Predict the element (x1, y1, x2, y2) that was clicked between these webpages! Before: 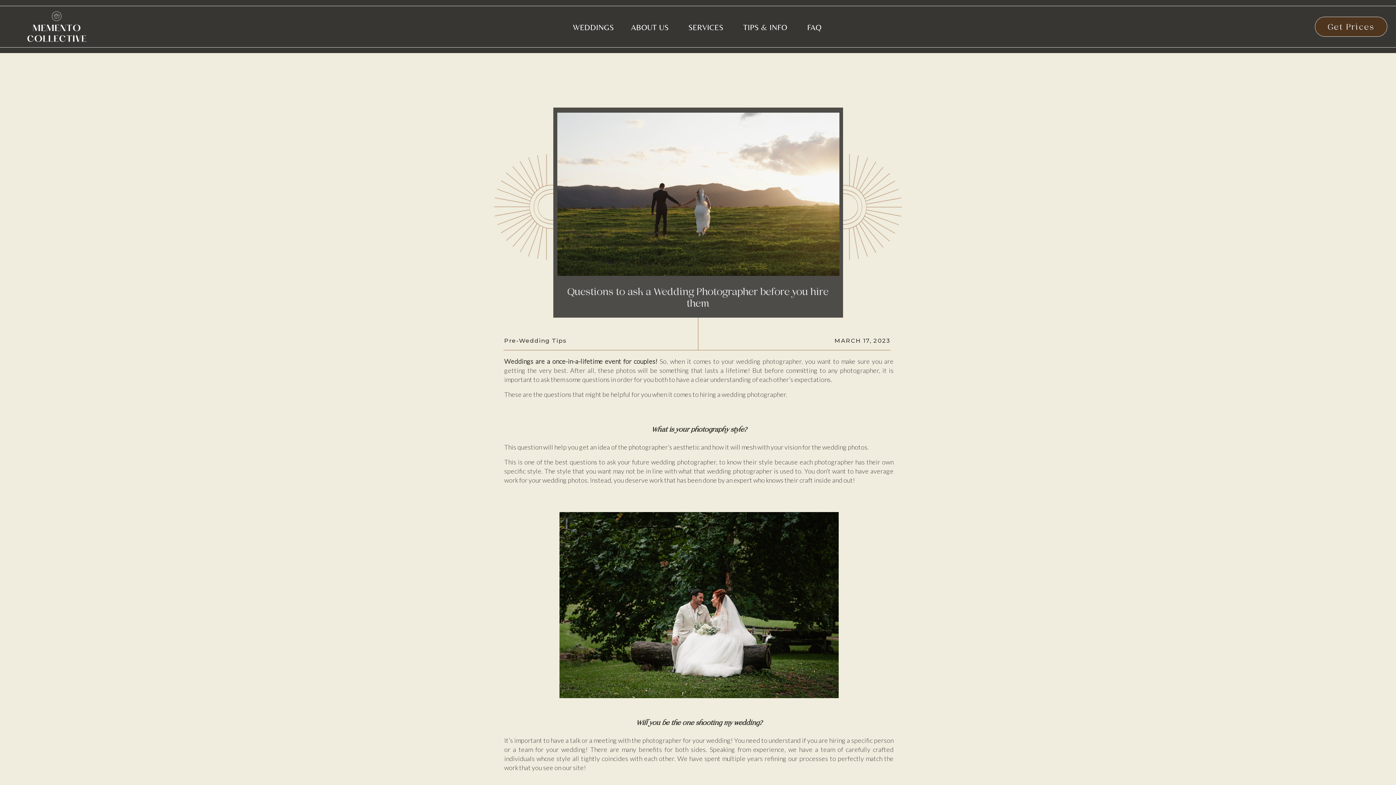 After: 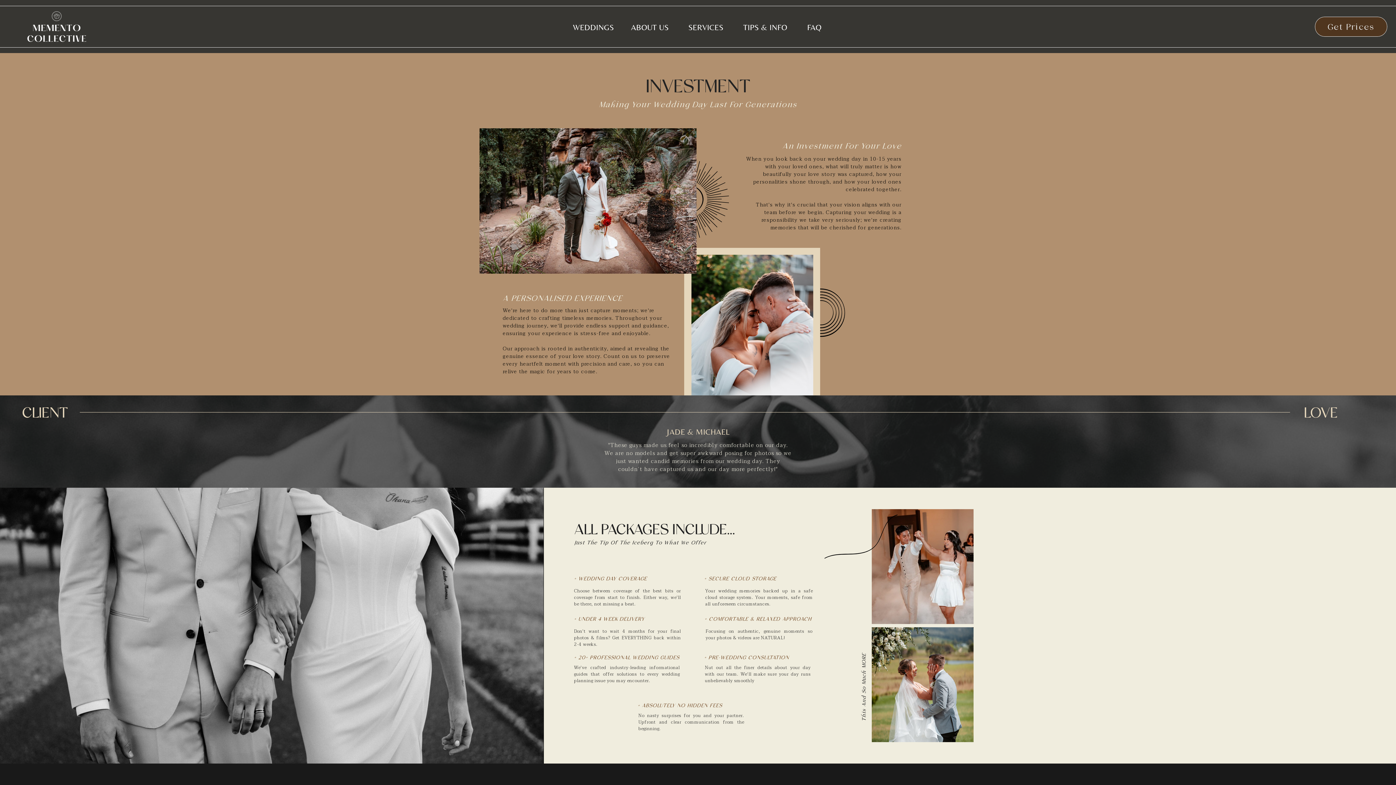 Action: bbox: (686, 22, 725, 30) label: SERVICES